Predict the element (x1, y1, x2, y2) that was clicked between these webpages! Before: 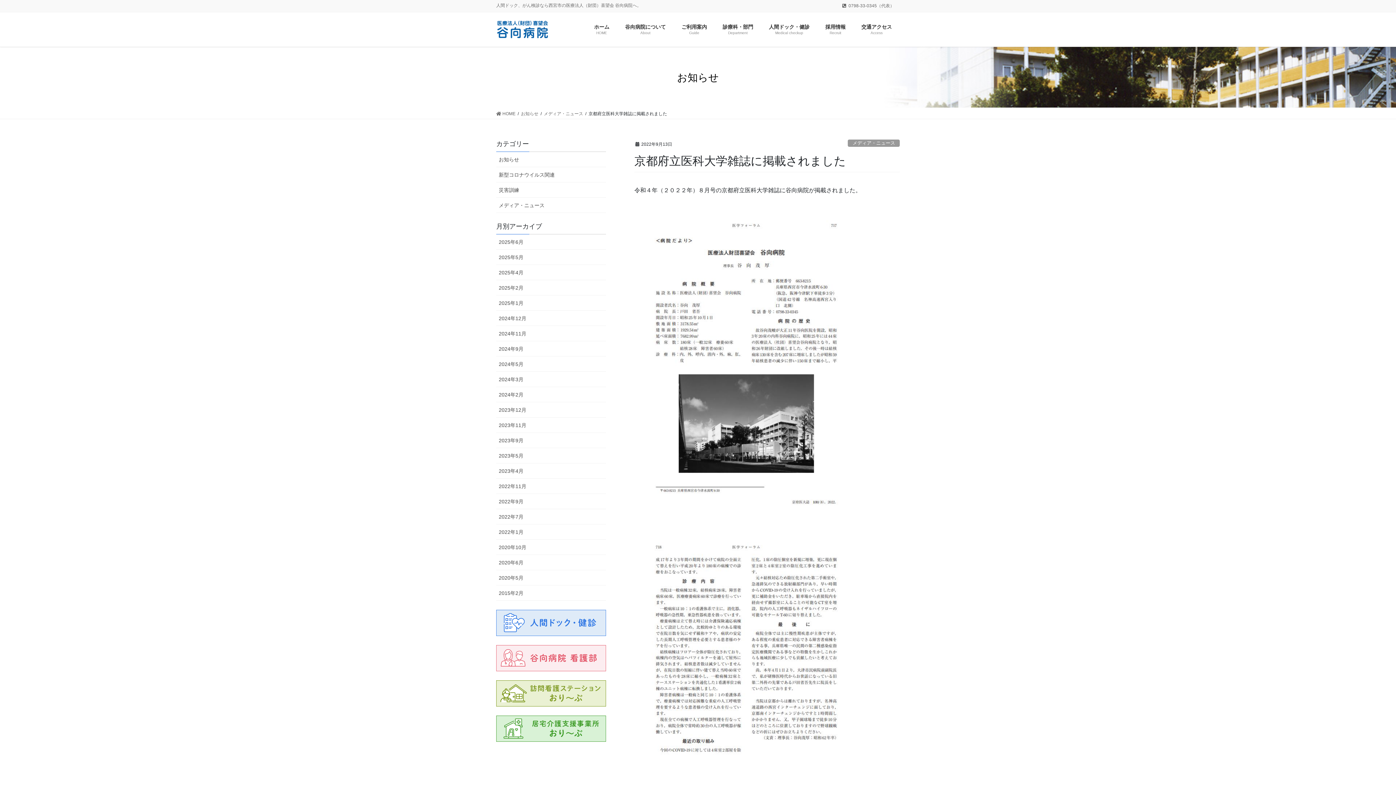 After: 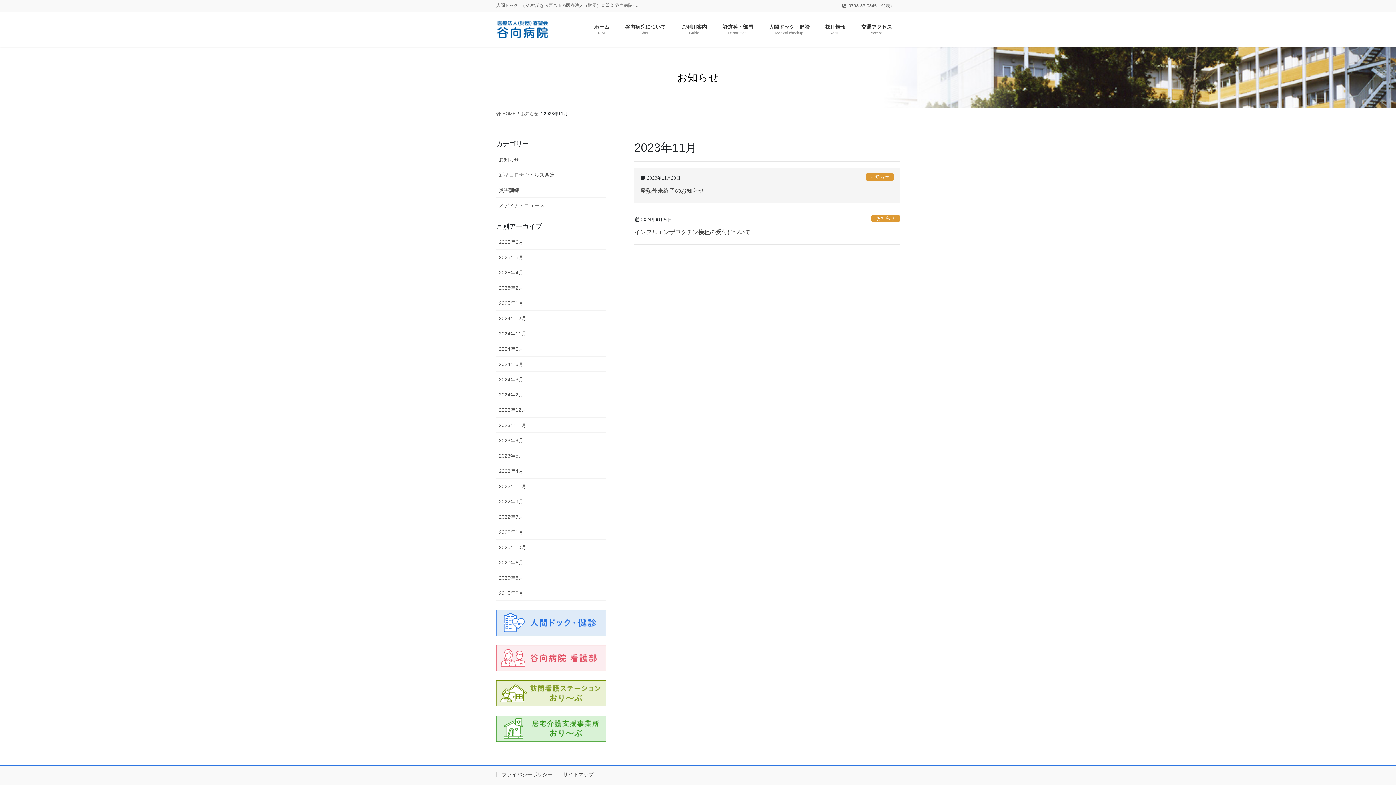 Action: bbox: (496, 341, 606, 356) label: 2024年9月